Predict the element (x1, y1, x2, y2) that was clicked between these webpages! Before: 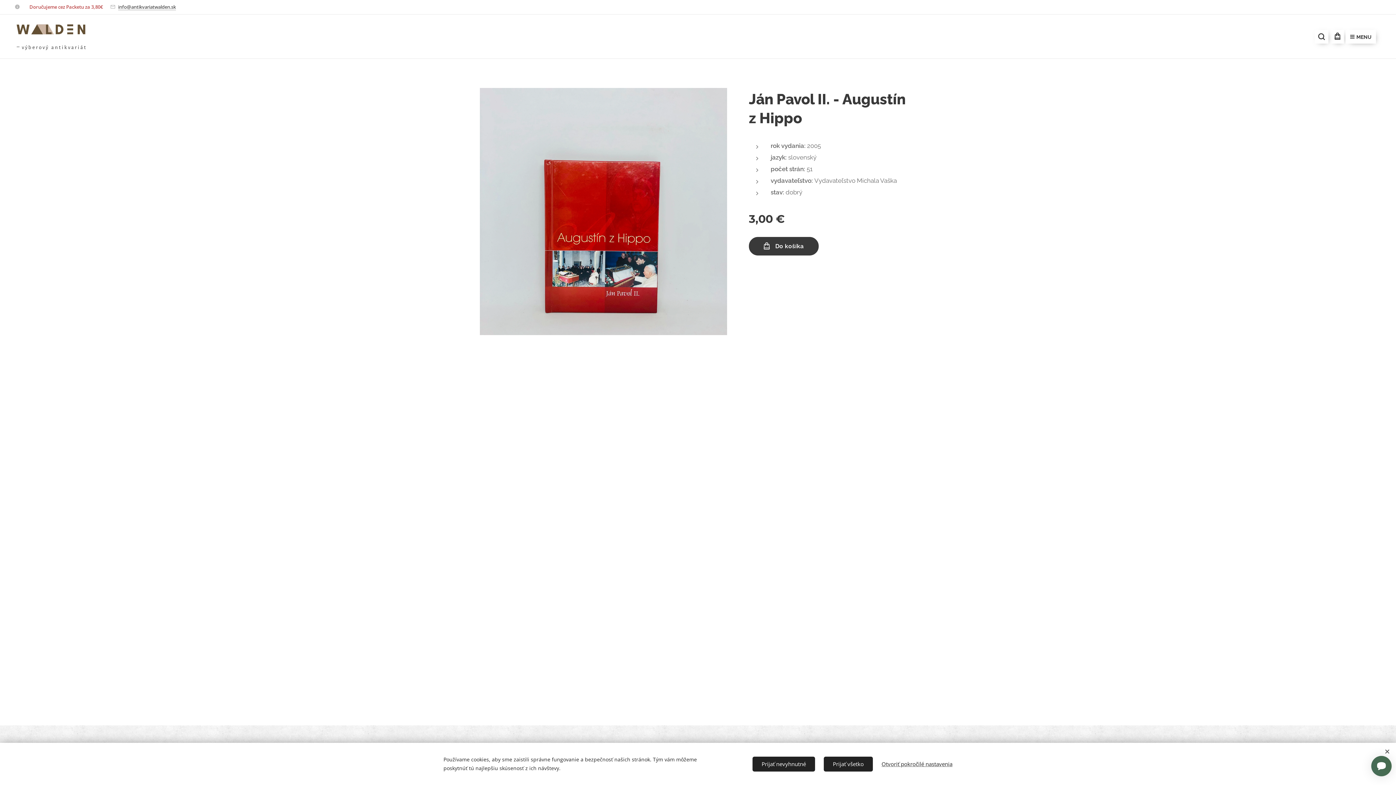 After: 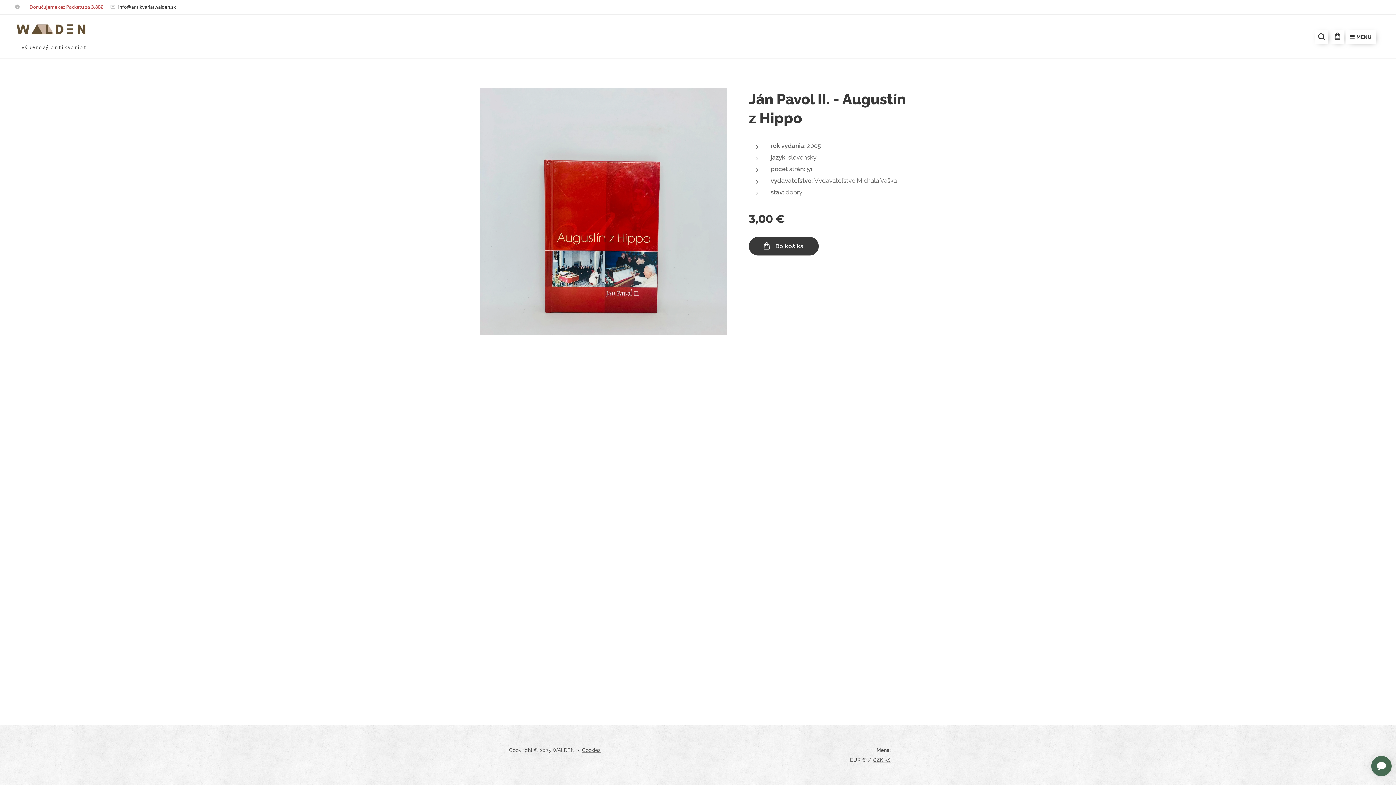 Action: bbox: (824, 756, 873, 771) label: Prijať všetko